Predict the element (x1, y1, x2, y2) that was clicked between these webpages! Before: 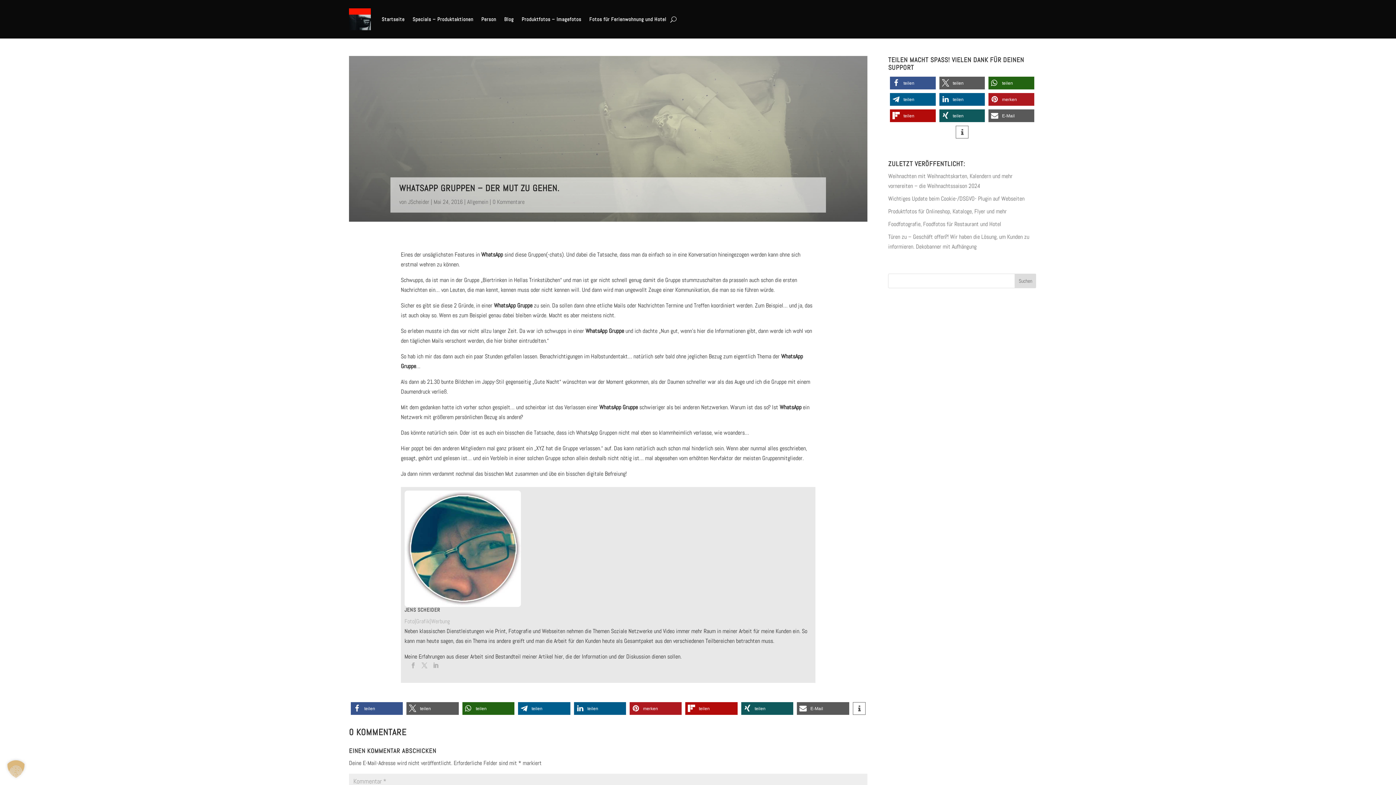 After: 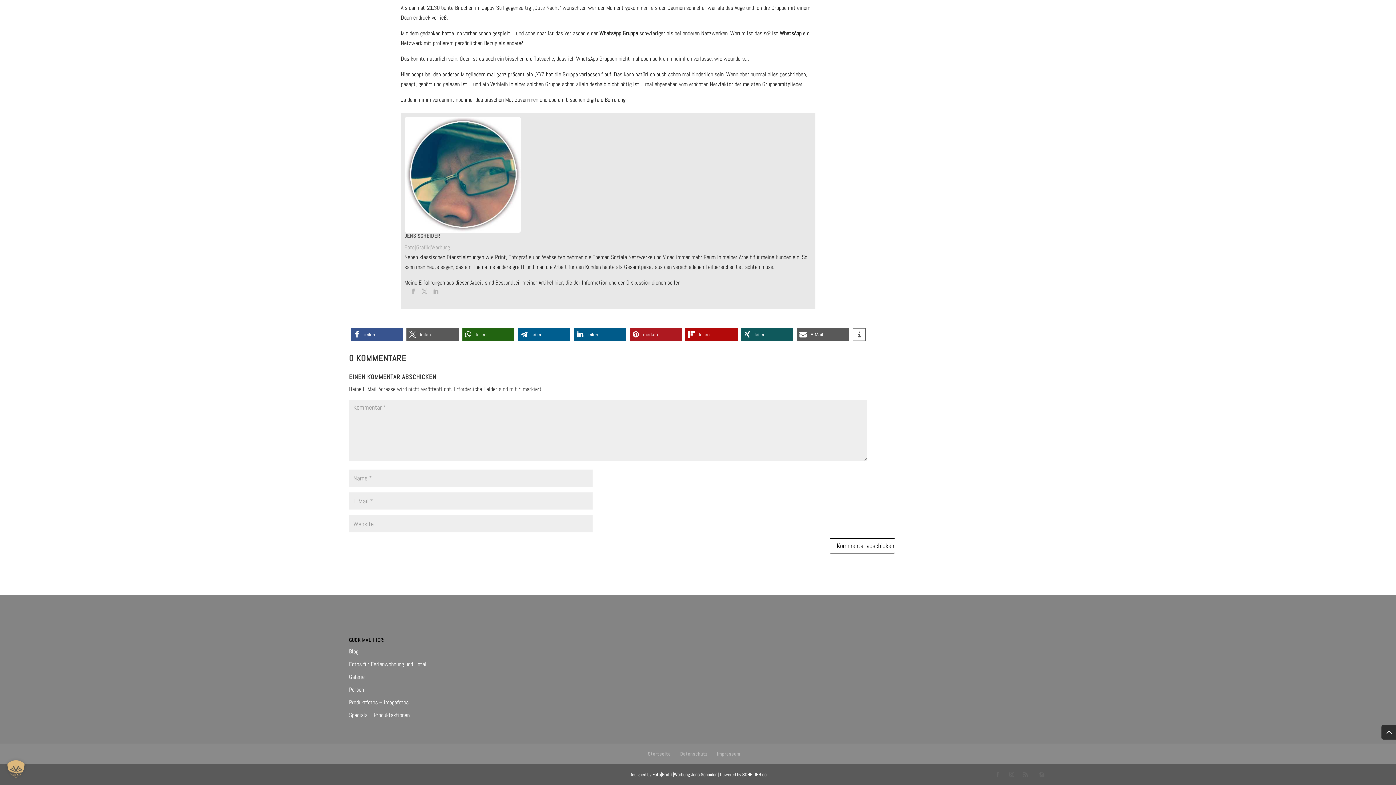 Action: bbox: (492, 198, 524, 205) label: 0 Kommentare